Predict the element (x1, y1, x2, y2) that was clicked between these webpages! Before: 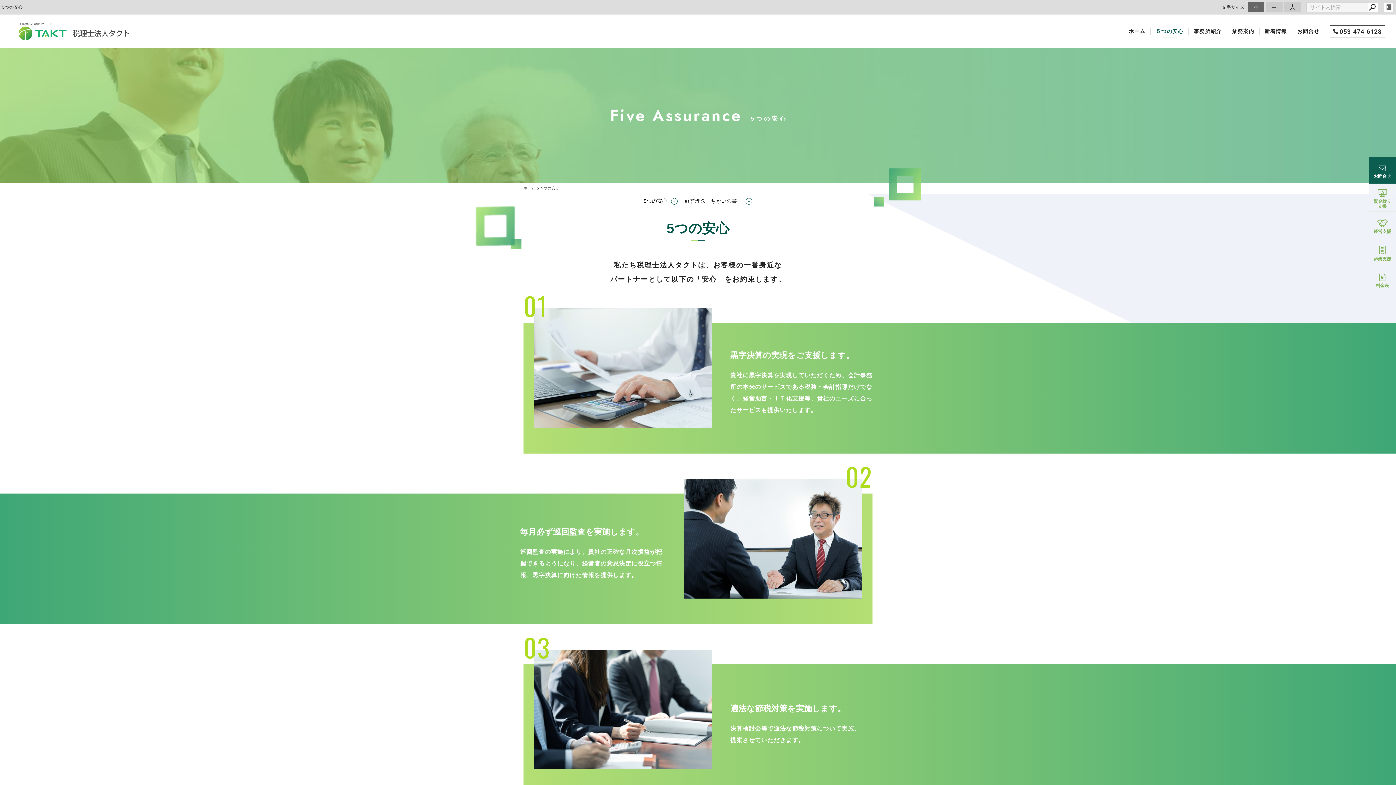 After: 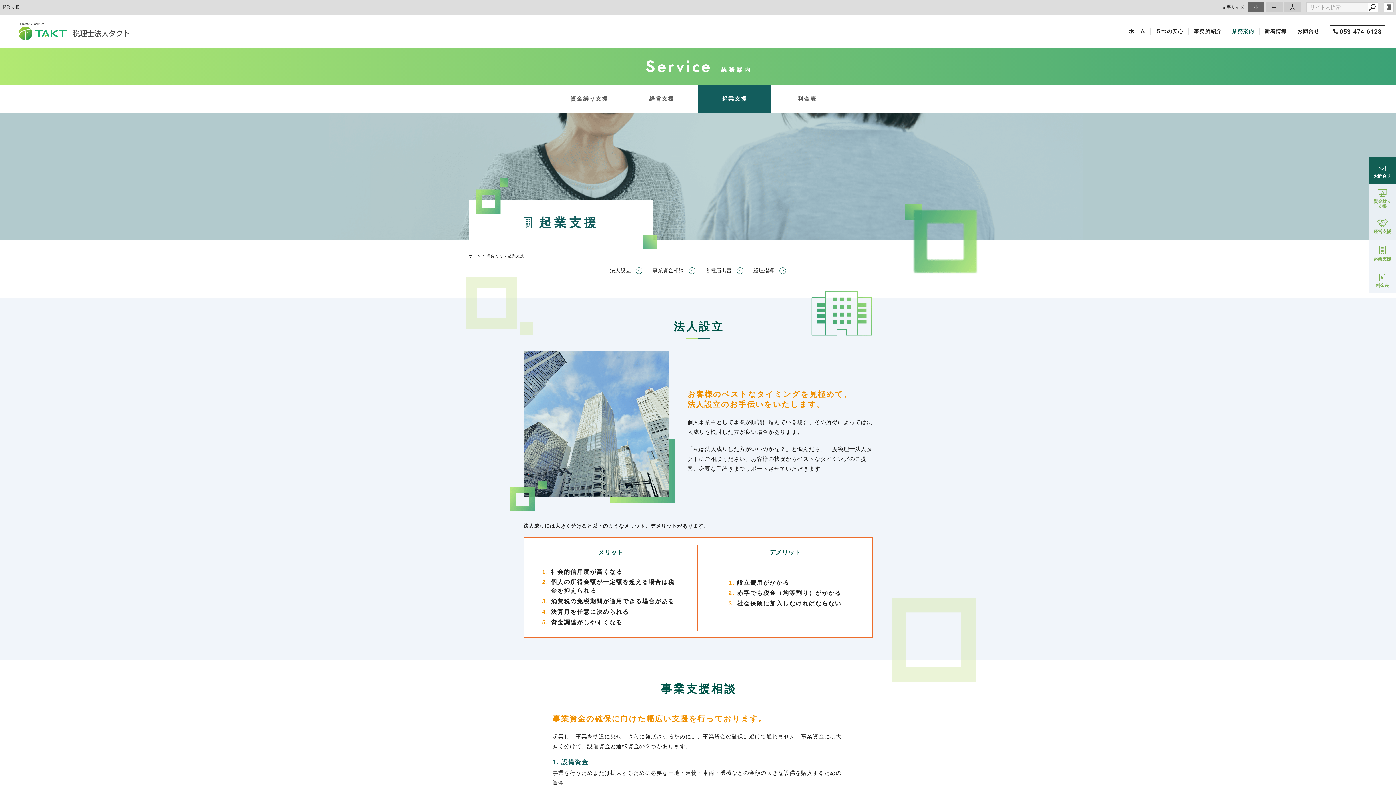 Action: label: 起業支援 bbox: (1369, 238, 1396, 266)